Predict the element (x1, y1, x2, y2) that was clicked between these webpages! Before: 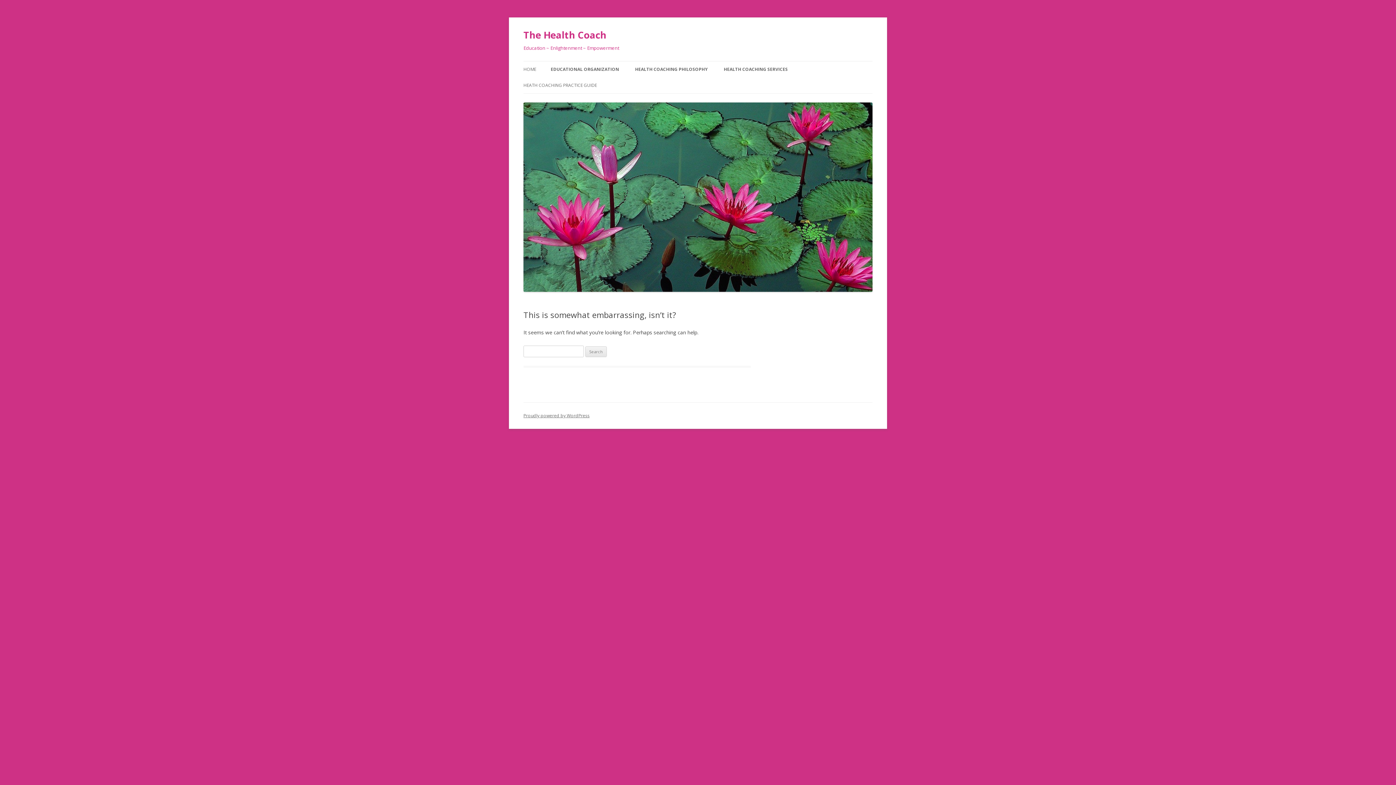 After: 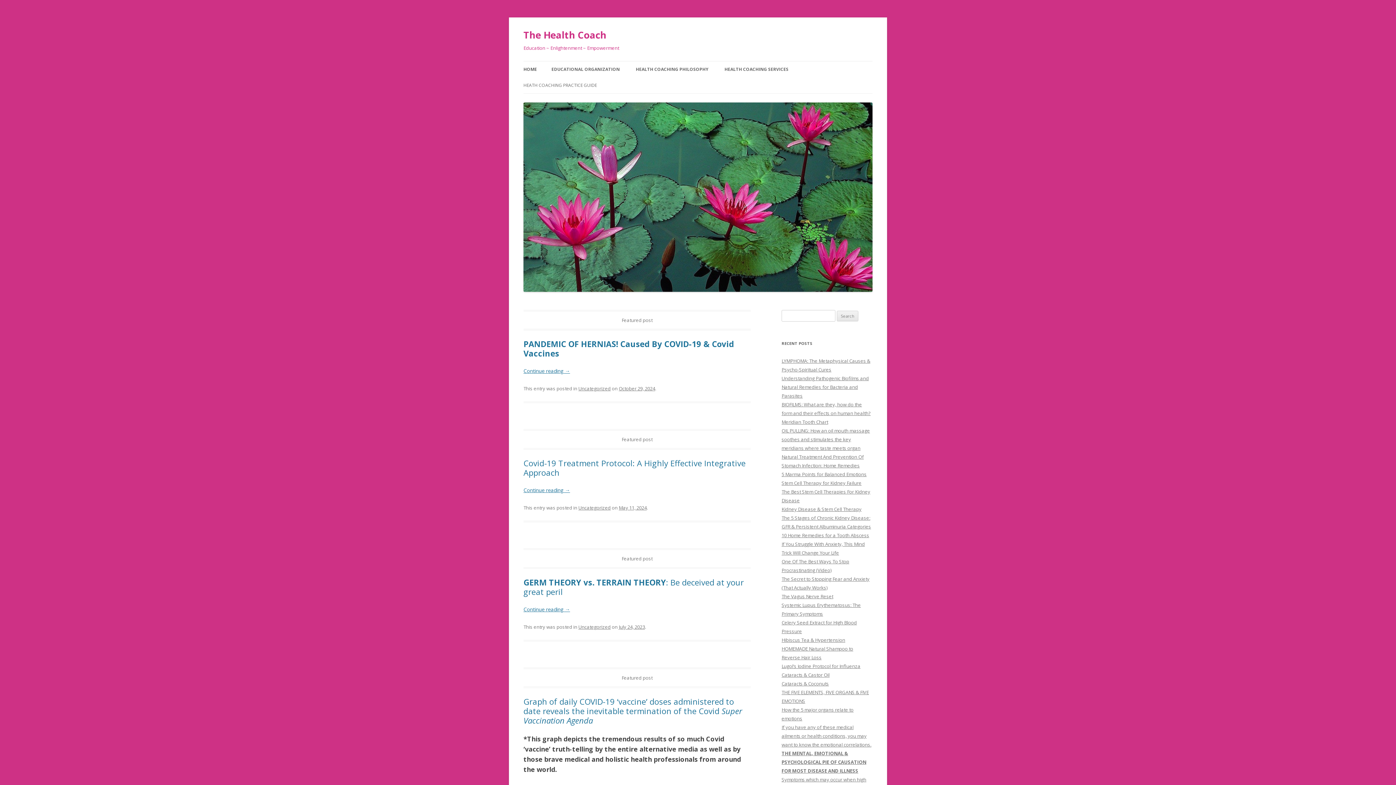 Action: label: HOME bbox: (523, 61, 536, 77)